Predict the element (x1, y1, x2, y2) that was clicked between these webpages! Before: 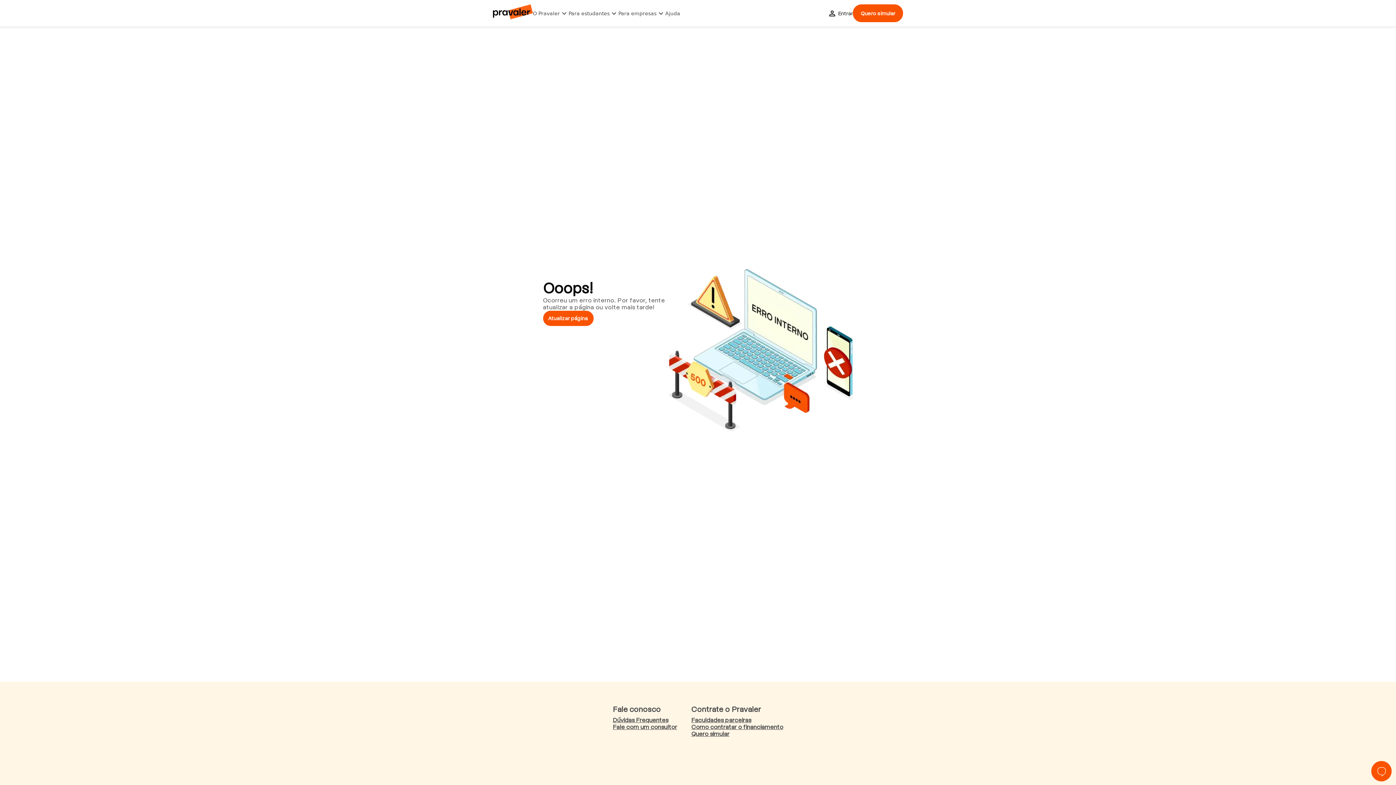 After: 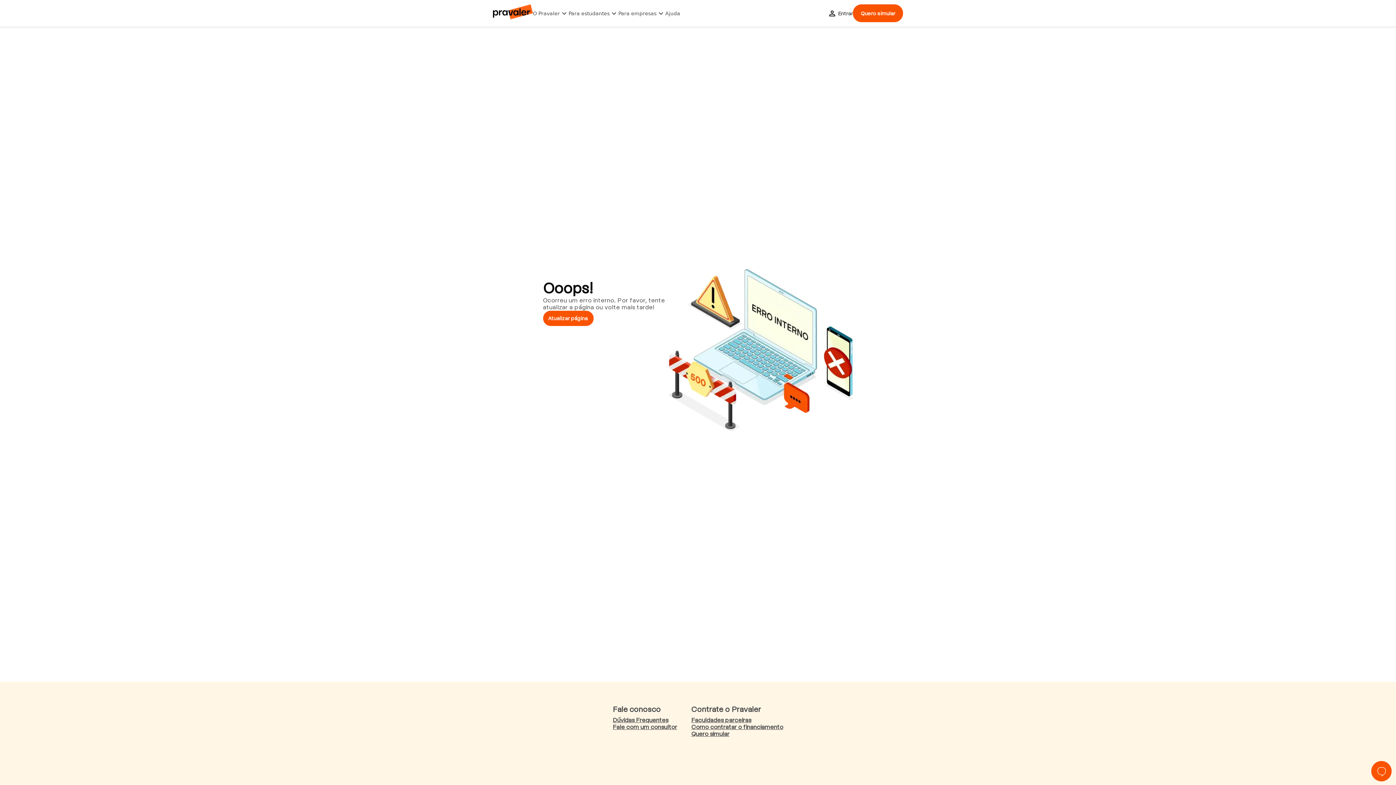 Action: bbox: (493, 4, 533, 19)